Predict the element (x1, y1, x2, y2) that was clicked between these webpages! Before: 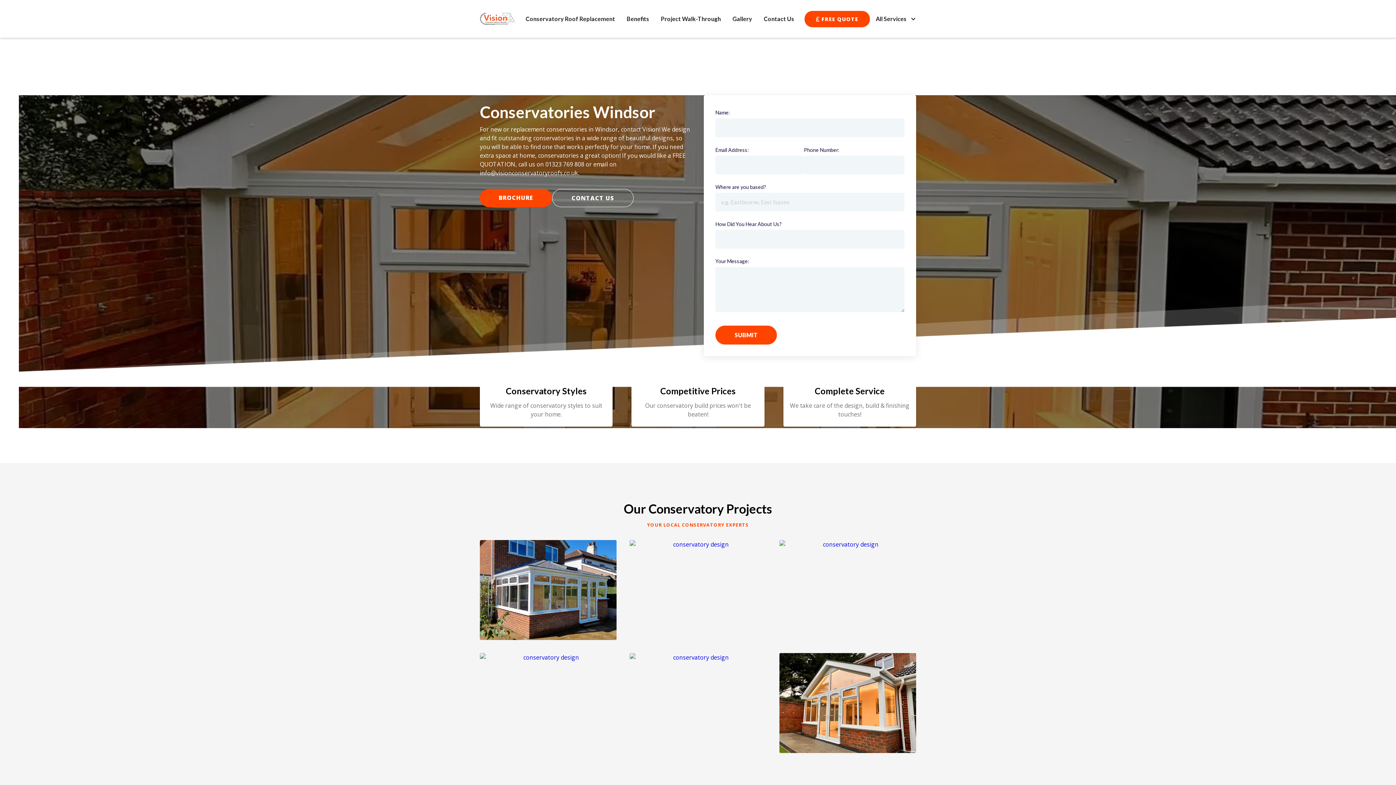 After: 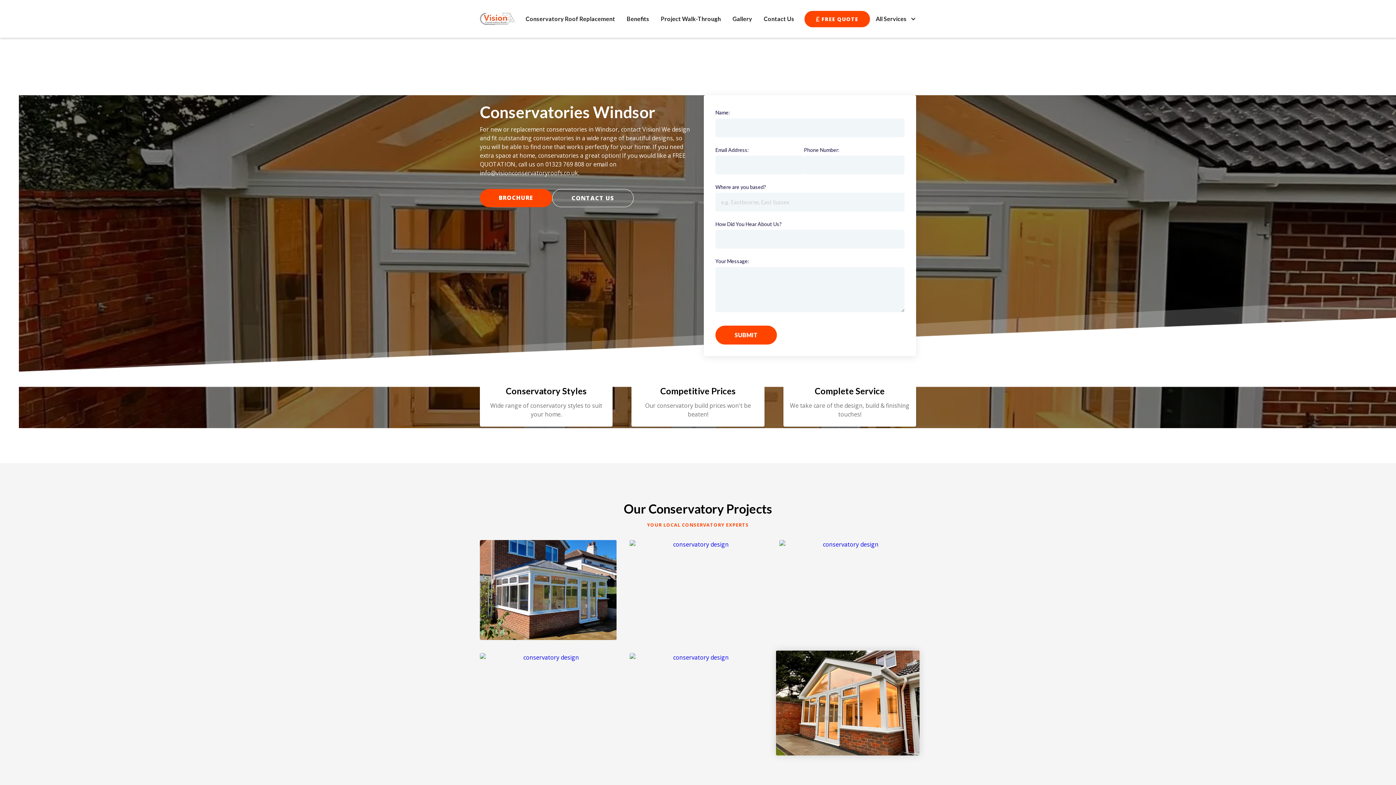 Action: label: open lightbox bbox: (779, 601, 916, 701)